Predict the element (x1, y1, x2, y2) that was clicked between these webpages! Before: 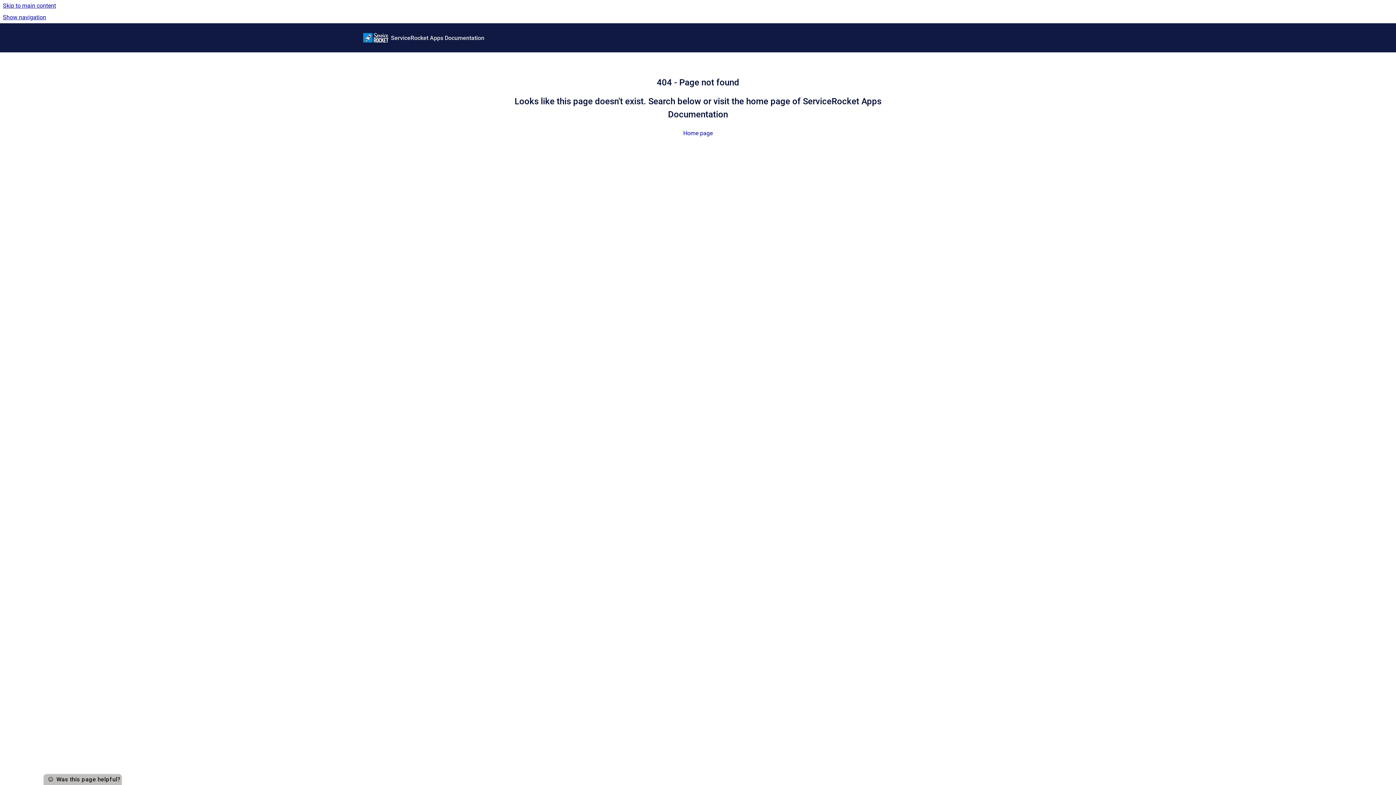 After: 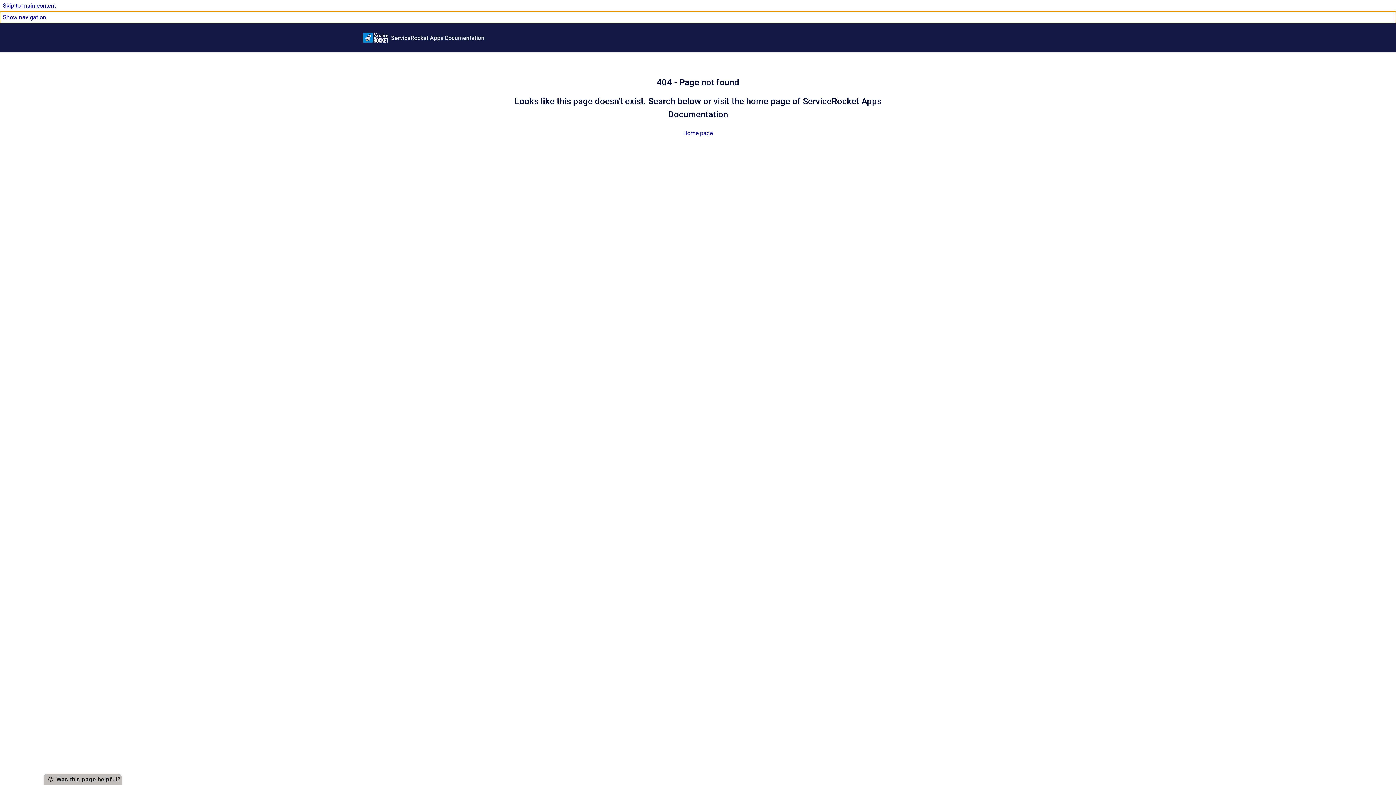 Action: bbox: (0, 11, 1396, 23) label: Show navigation